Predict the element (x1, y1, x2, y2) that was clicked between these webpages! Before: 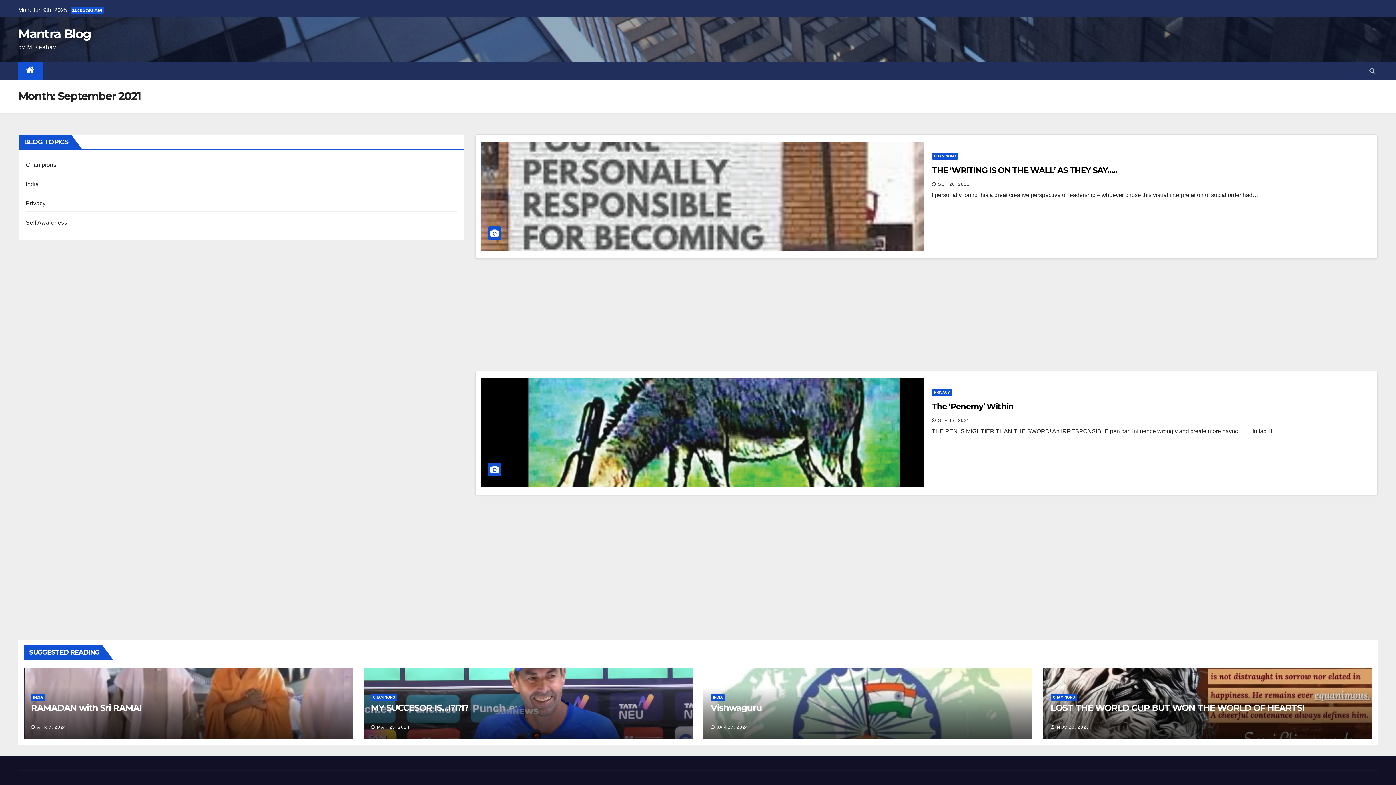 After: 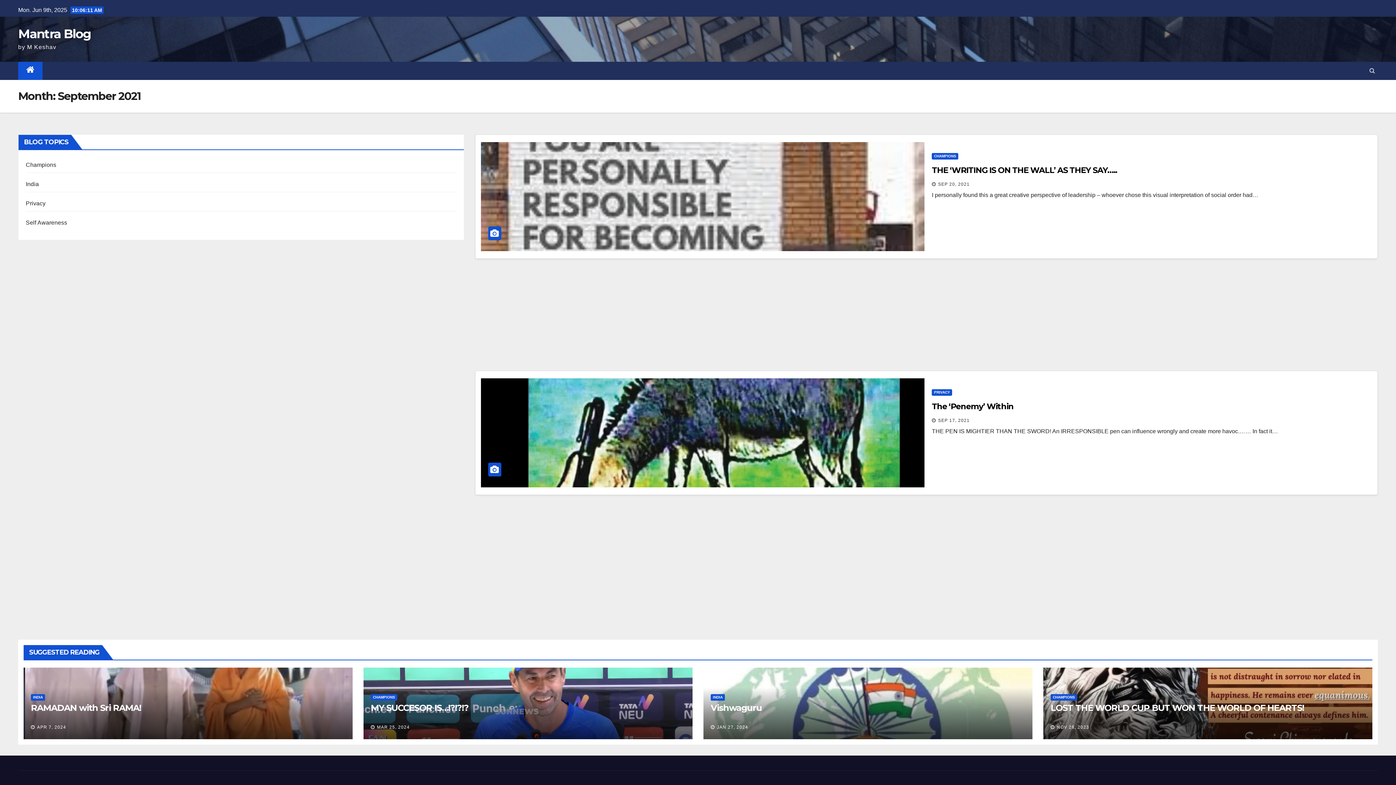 Action: bbox: (938, 181, 969, 186) label: SEP 20, 2021